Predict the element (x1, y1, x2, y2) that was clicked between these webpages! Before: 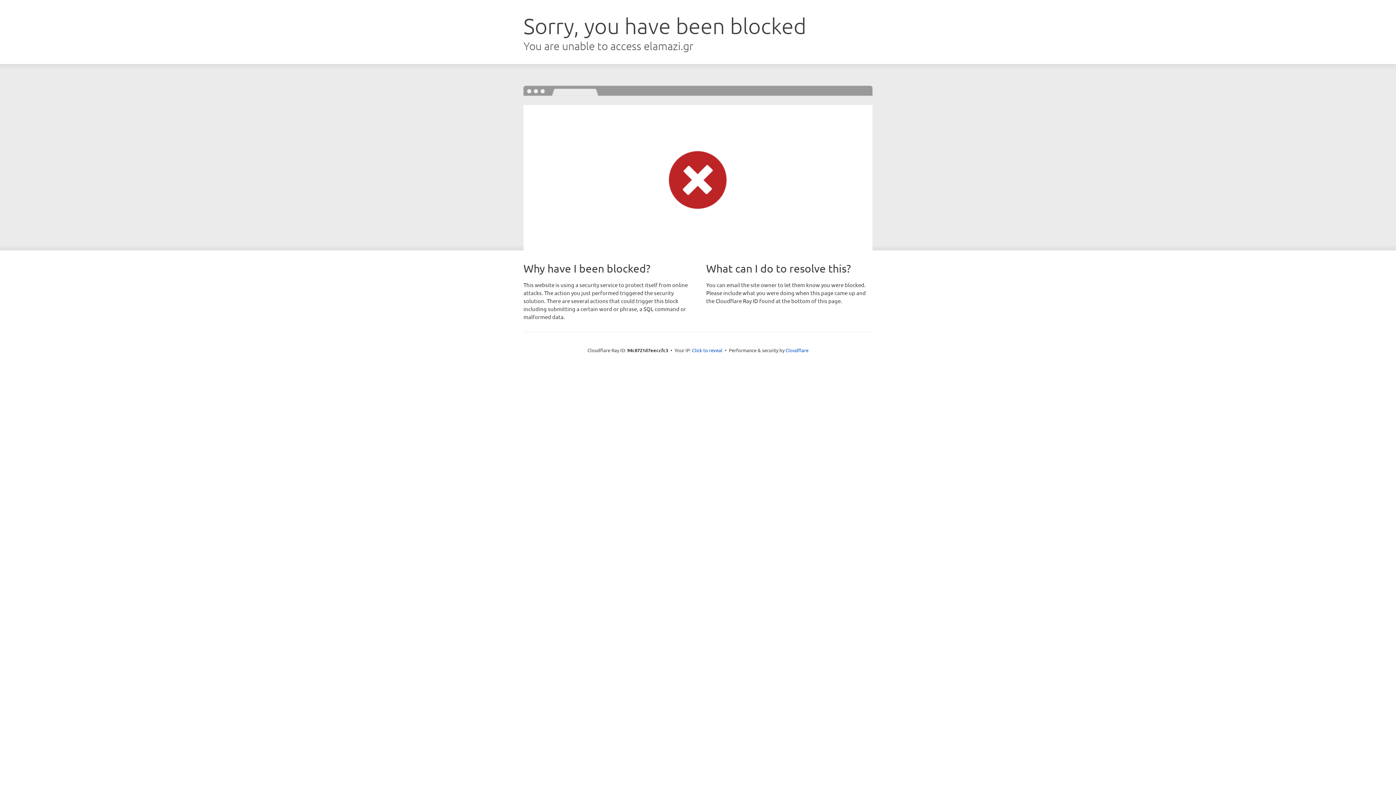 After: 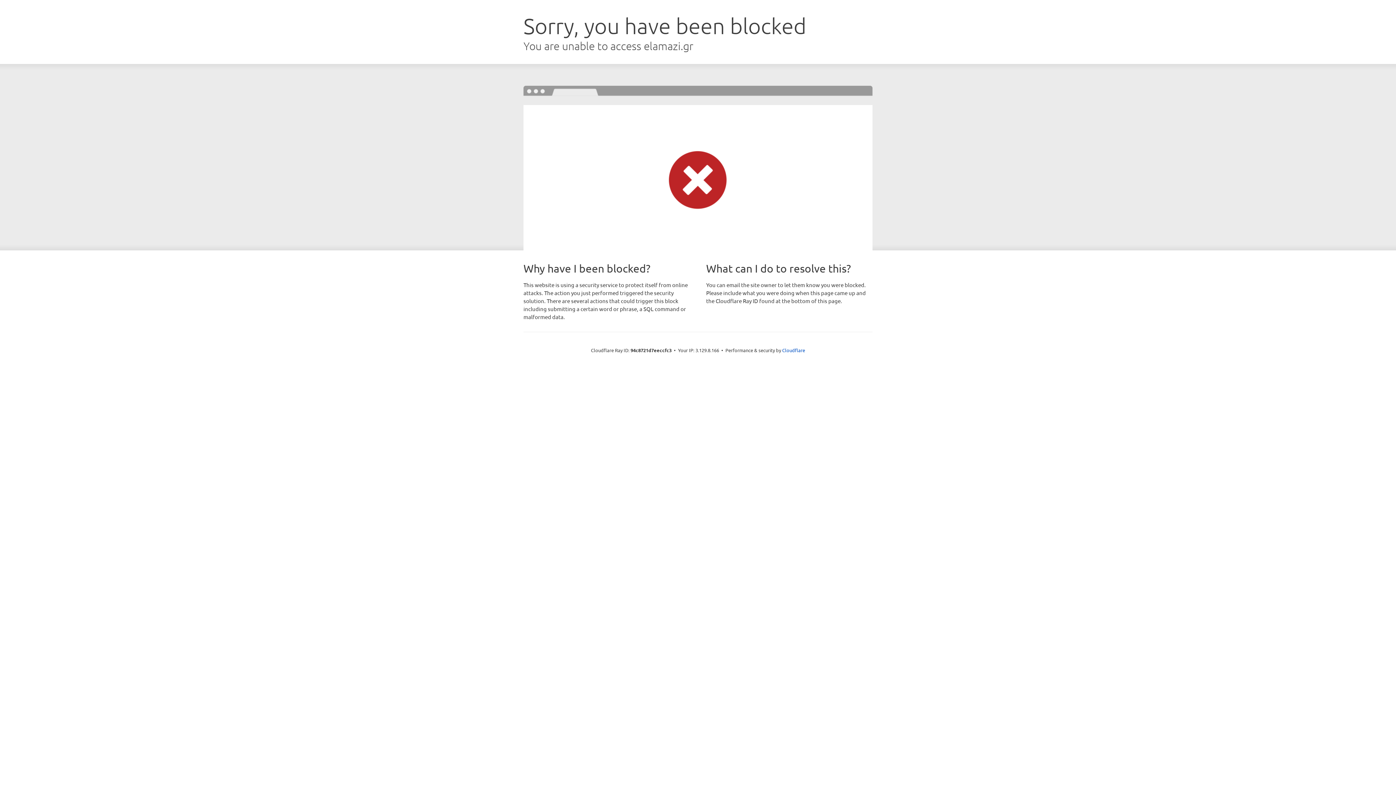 Action: bbox: (692, 346, 722, 353) label: Click to reveal